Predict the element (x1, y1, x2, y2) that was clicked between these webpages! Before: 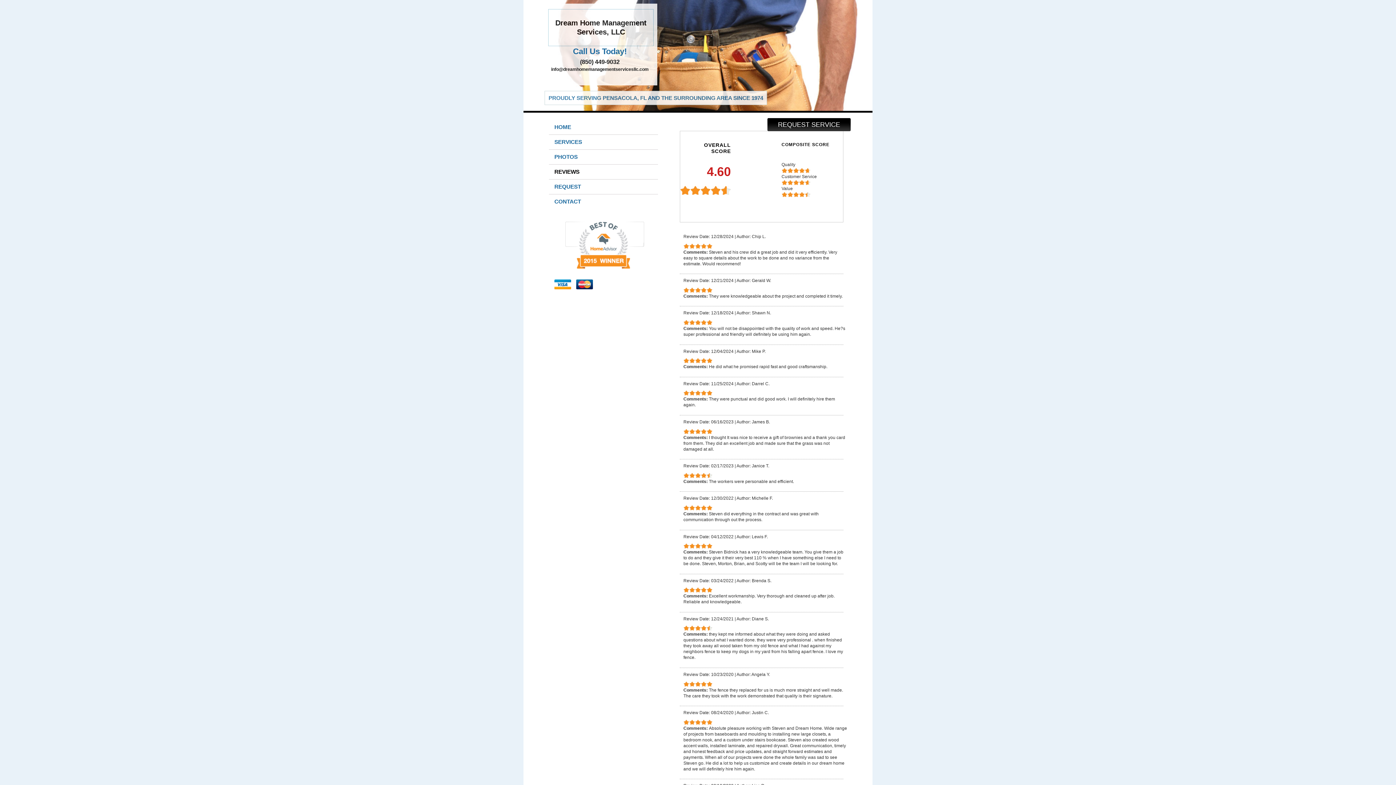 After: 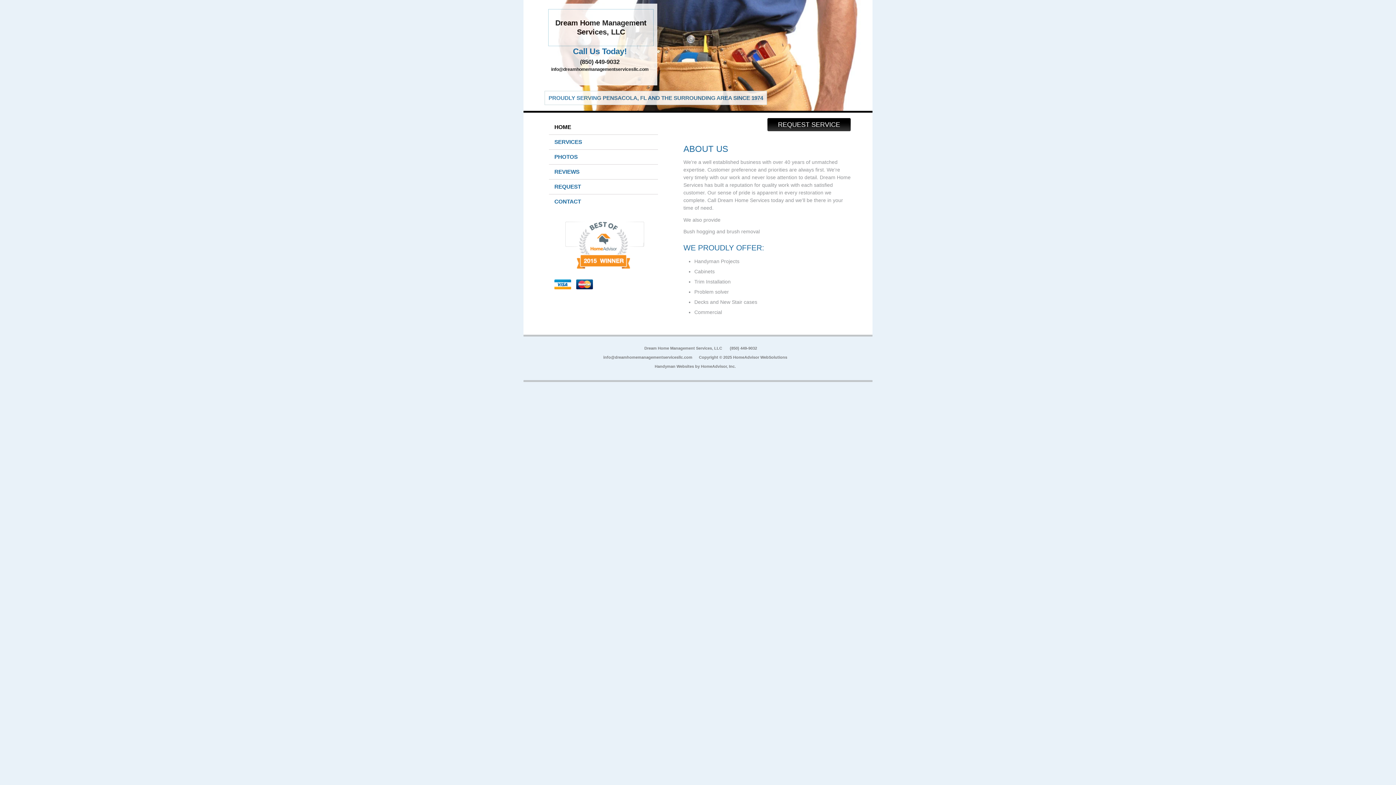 Action: bbox: (544, 9, 657, 46) label: Dream Home Management Services, LLC